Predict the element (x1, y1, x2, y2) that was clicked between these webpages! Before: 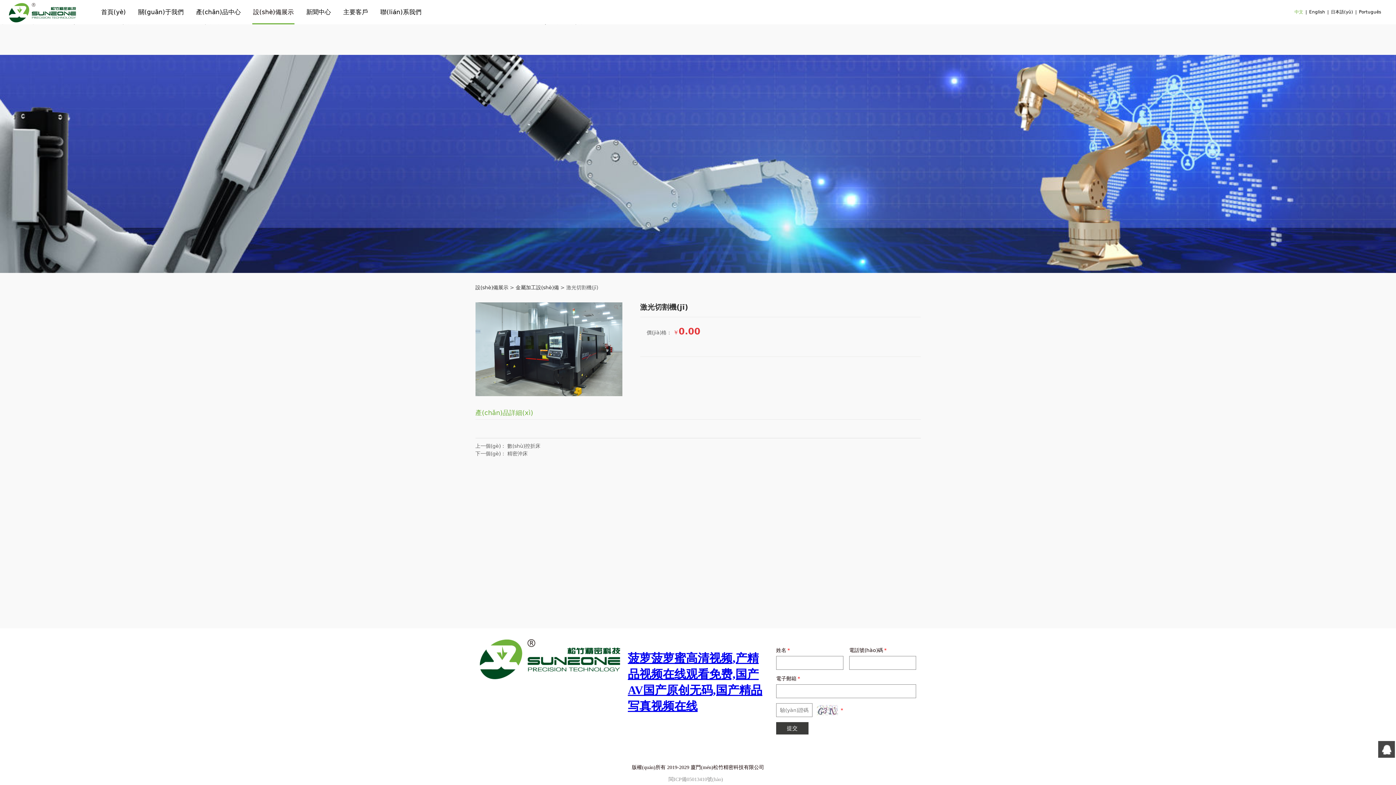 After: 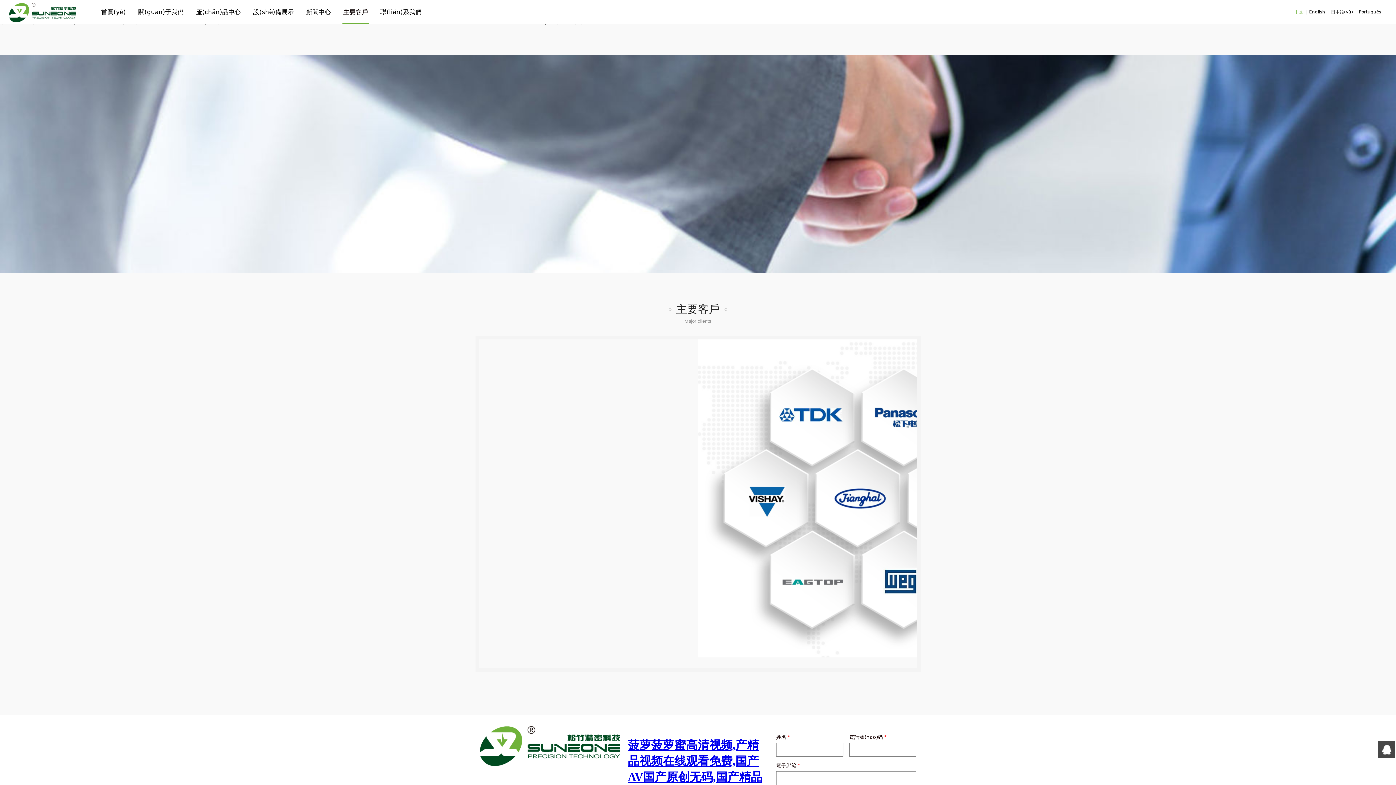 Action: bbox: (342, 0, 368, 24) label: 主要客戶